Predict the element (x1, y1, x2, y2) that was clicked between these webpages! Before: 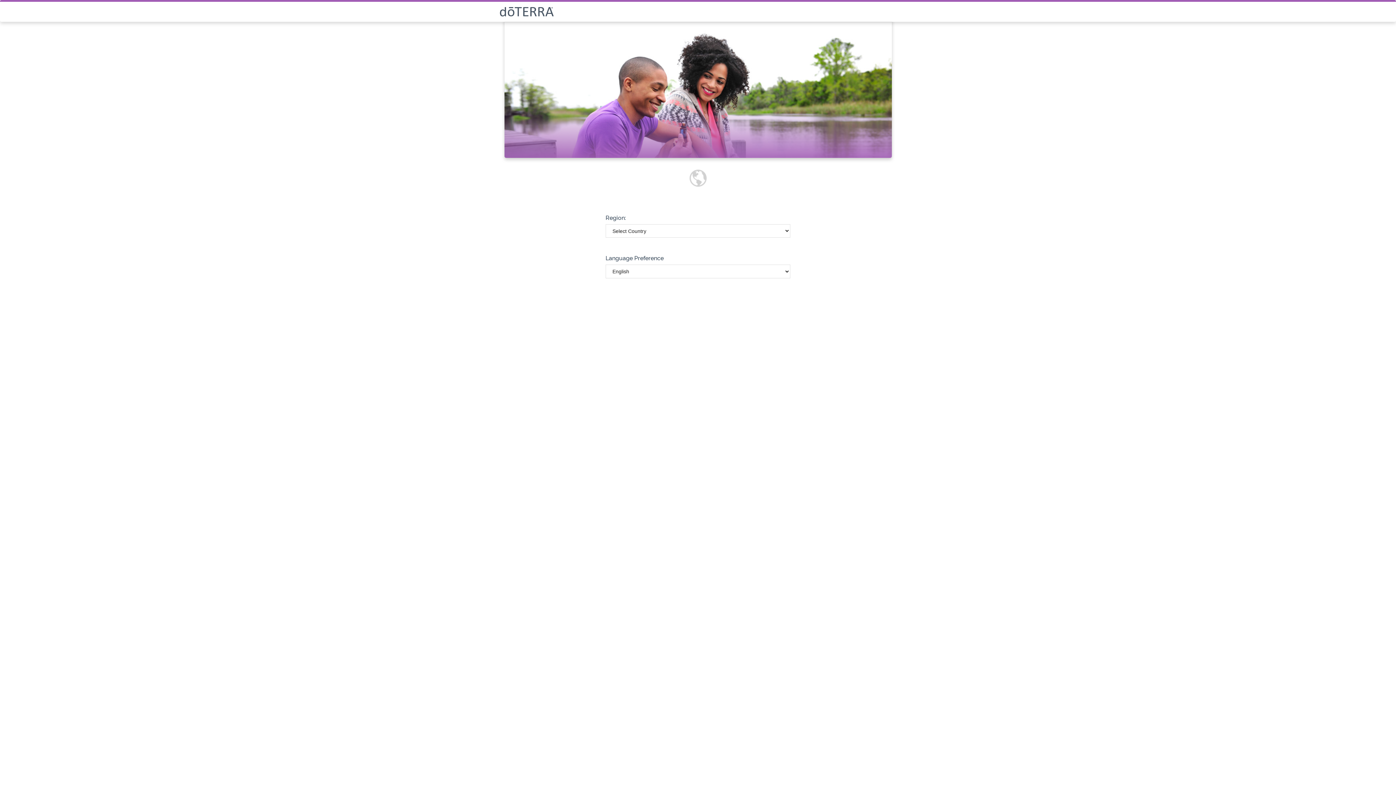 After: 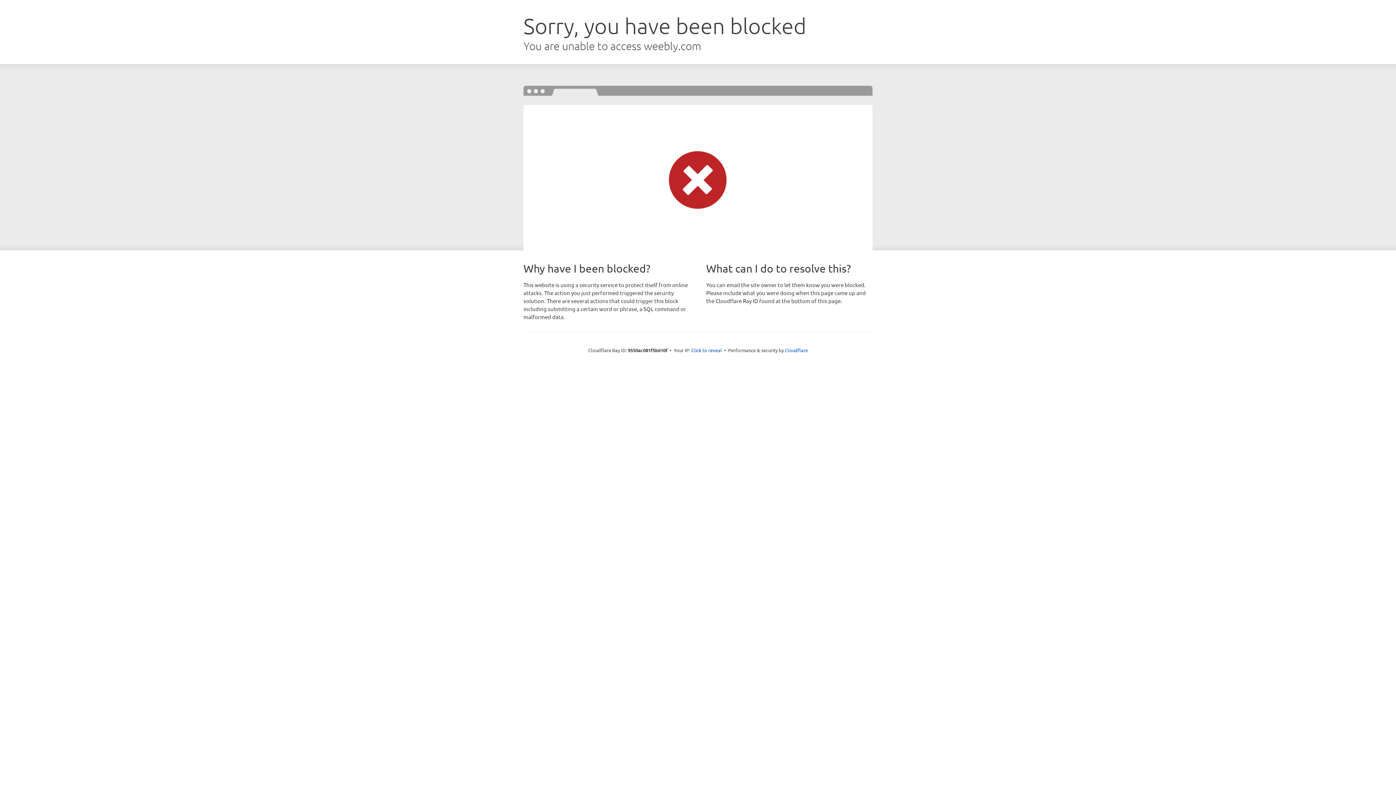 Action: bbox: (499, 6, 896, 16)